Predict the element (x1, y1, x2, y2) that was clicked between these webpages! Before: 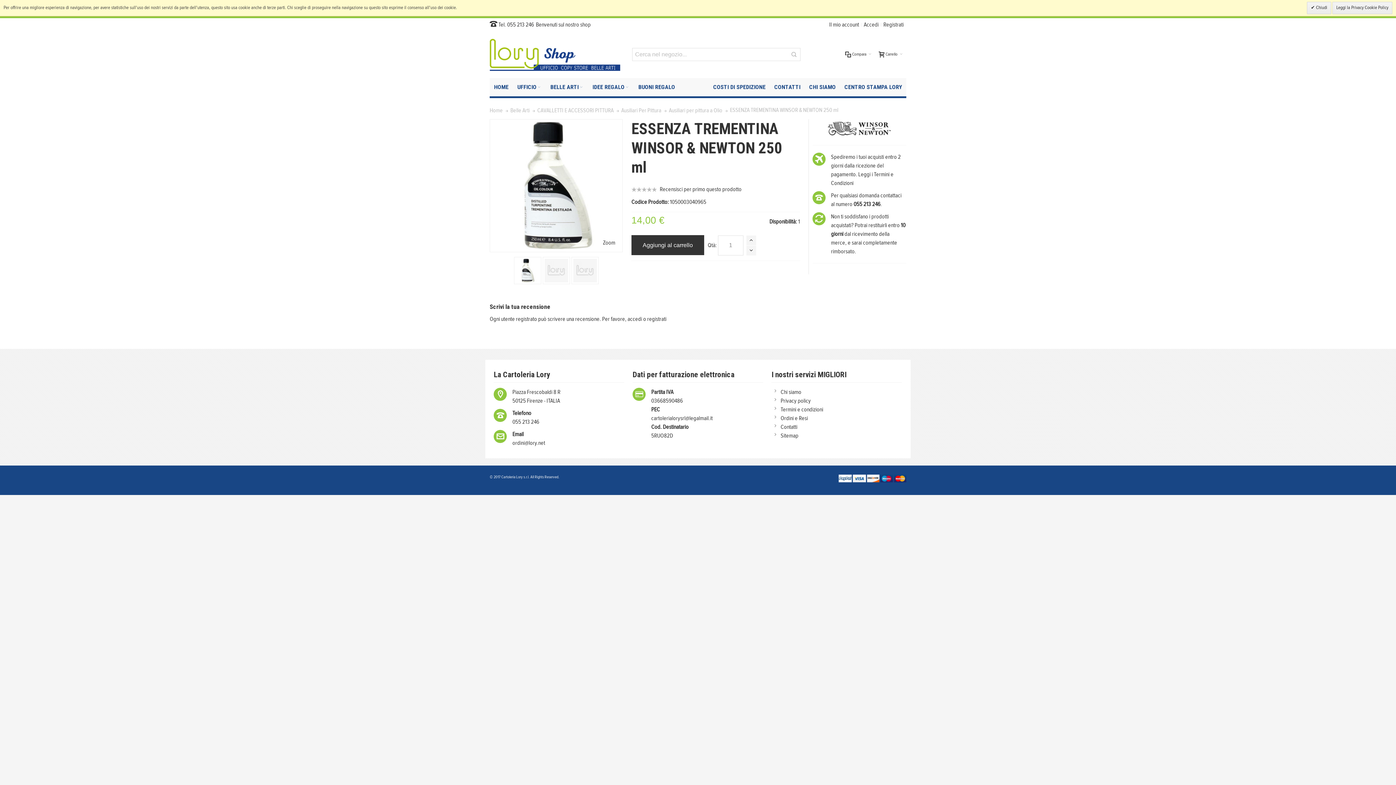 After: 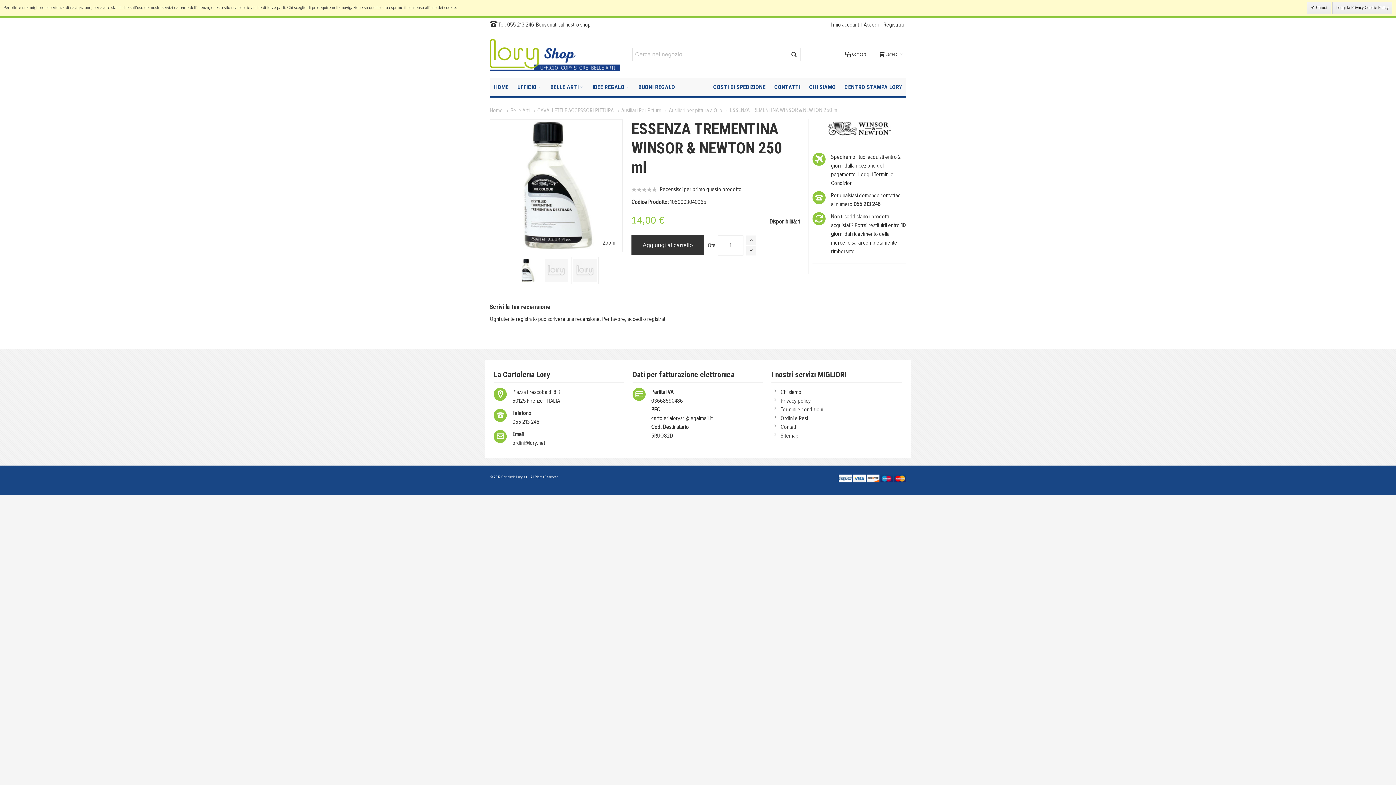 Action: bbox: (788, 48, 800, 60)